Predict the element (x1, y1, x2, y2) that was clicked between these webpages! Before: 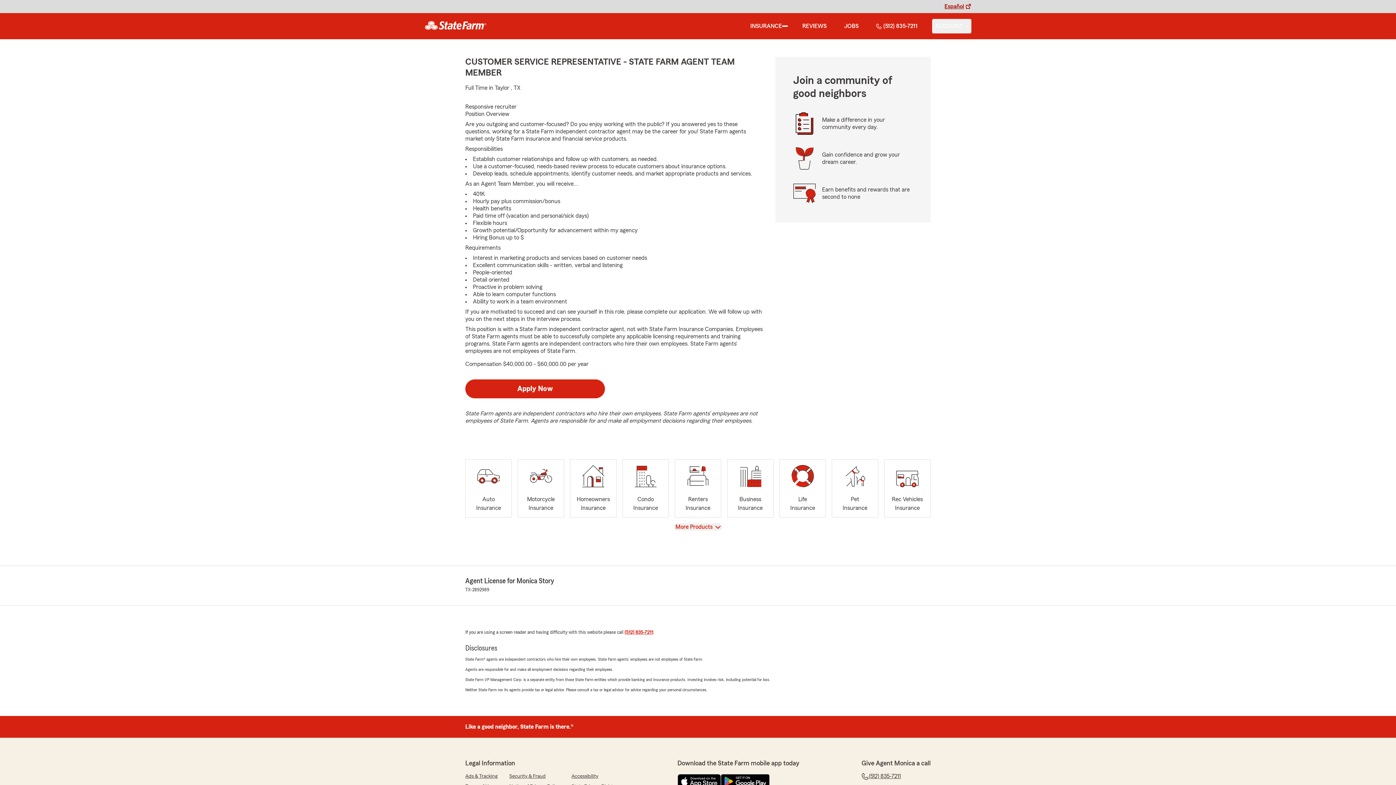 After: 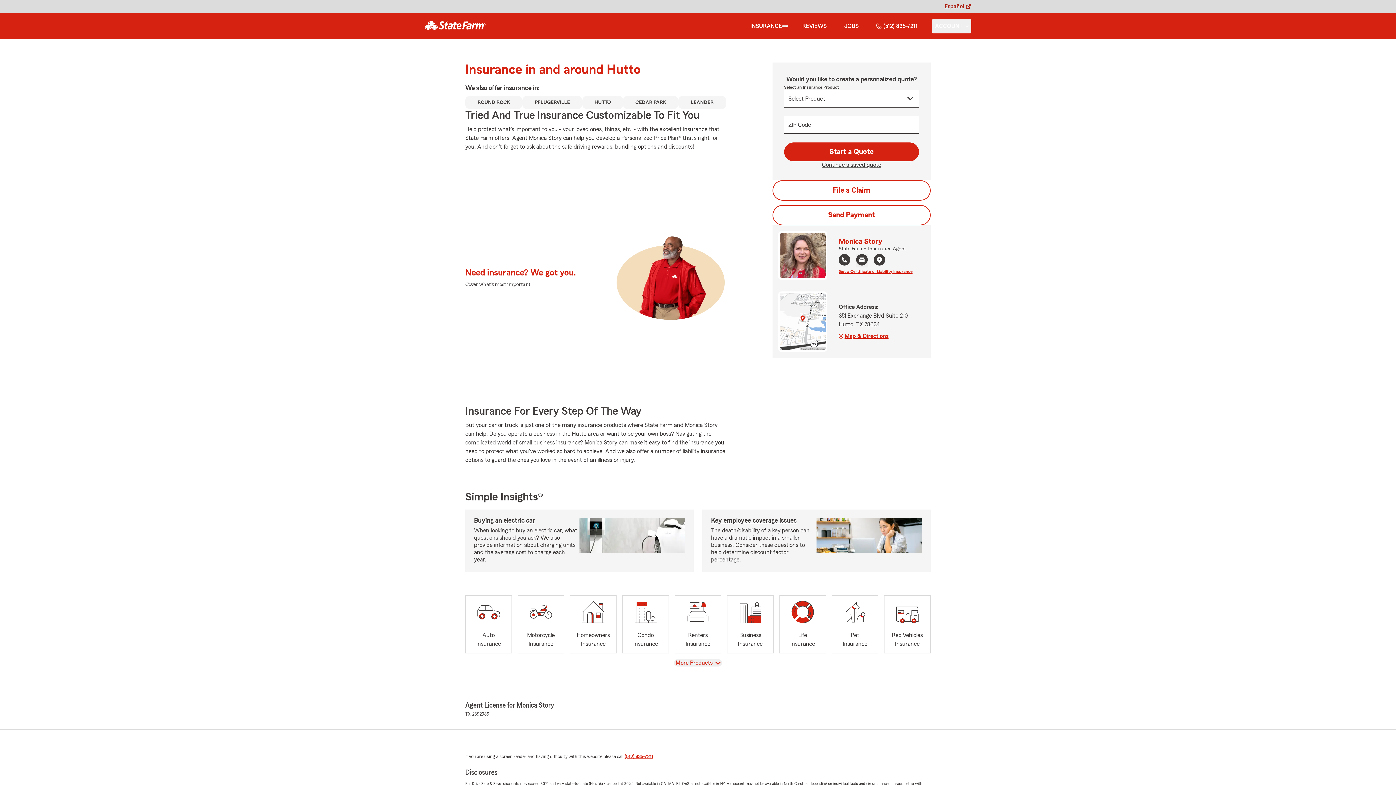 Action: label: INSURANCE bbox: (750, 21, 782, 30)